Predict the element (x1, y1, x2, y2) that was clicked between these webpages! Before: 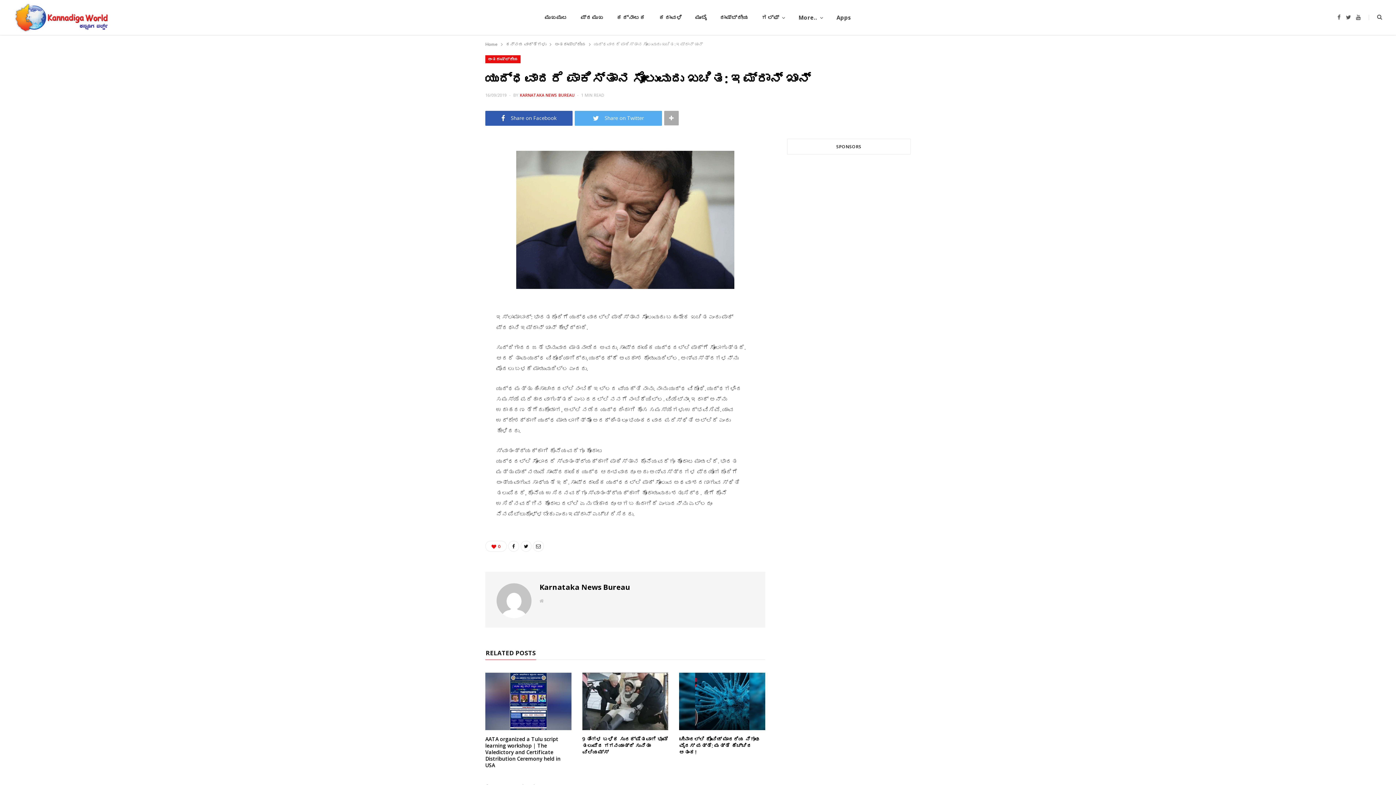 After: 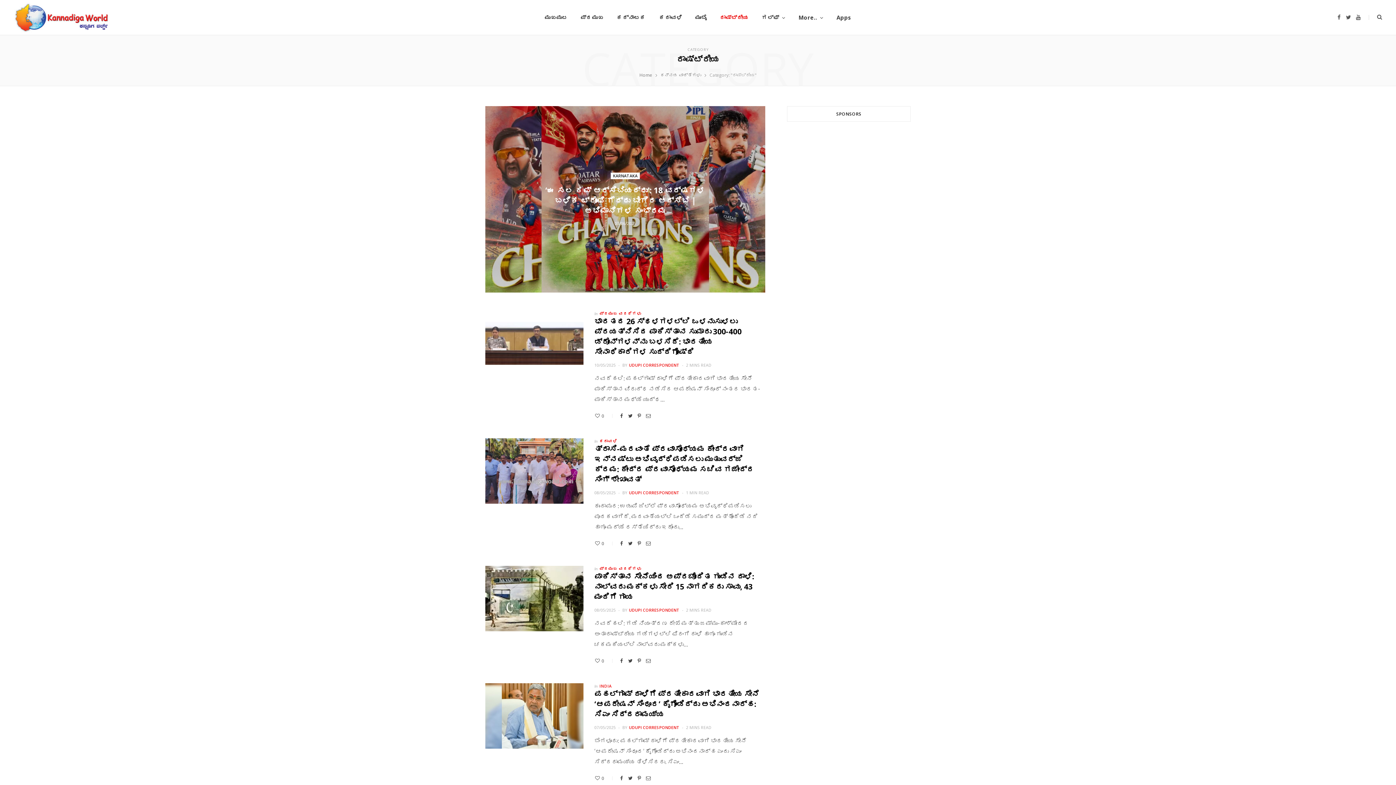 Action: label: ರಾಷ್ಟ್ರೀಯ bbox: (713, 0, 755, 34)